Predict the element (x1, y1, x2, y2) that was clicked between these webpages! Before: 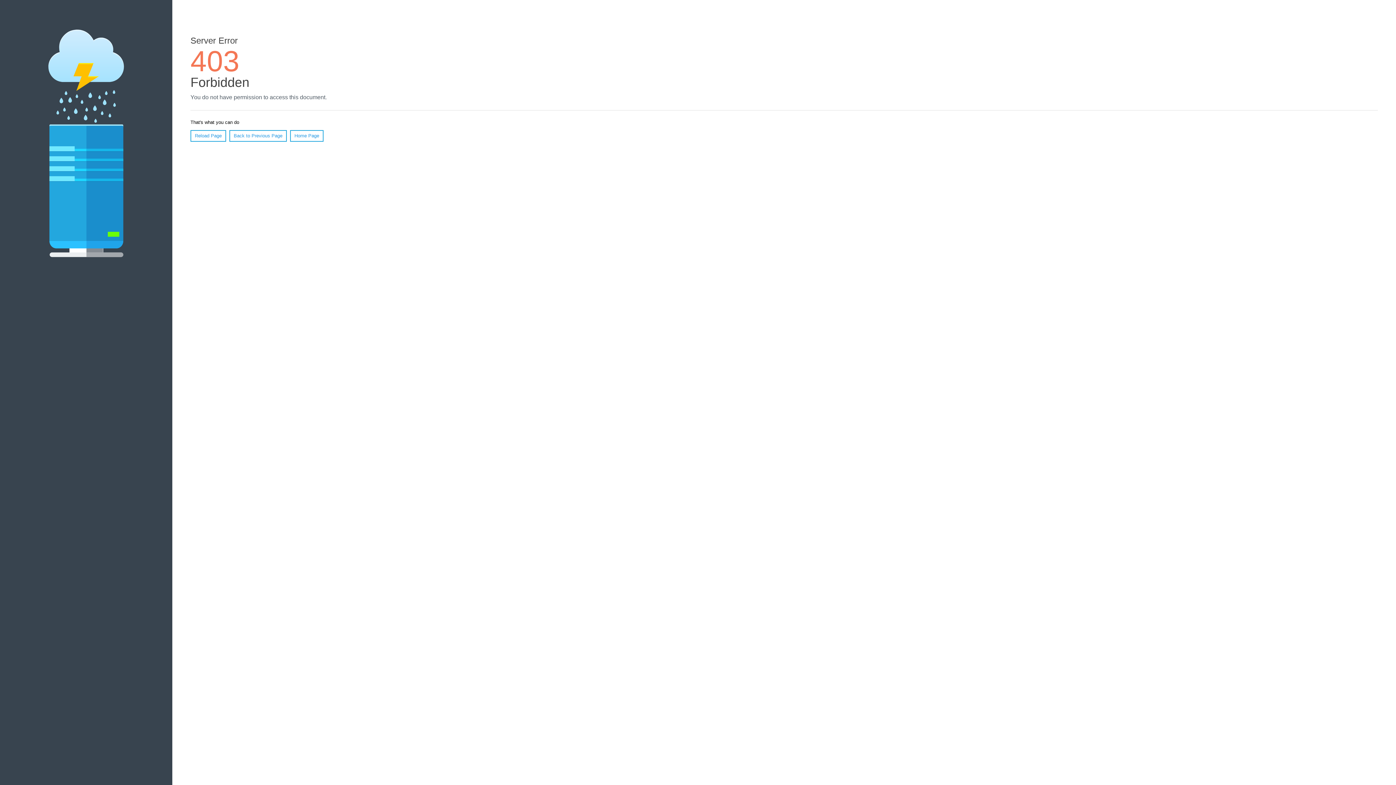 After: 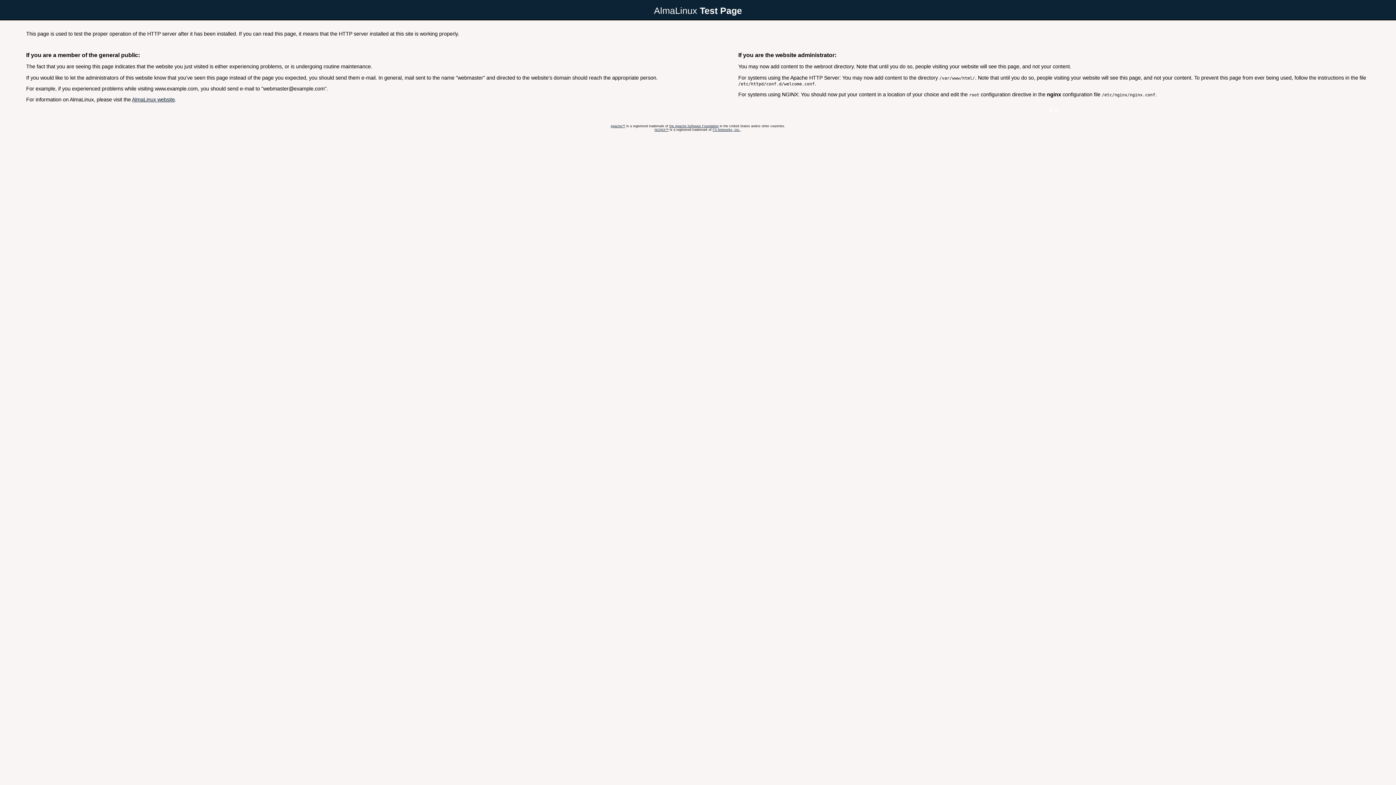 Action: bbox: (290, 130, 323, 141) label: Home Page